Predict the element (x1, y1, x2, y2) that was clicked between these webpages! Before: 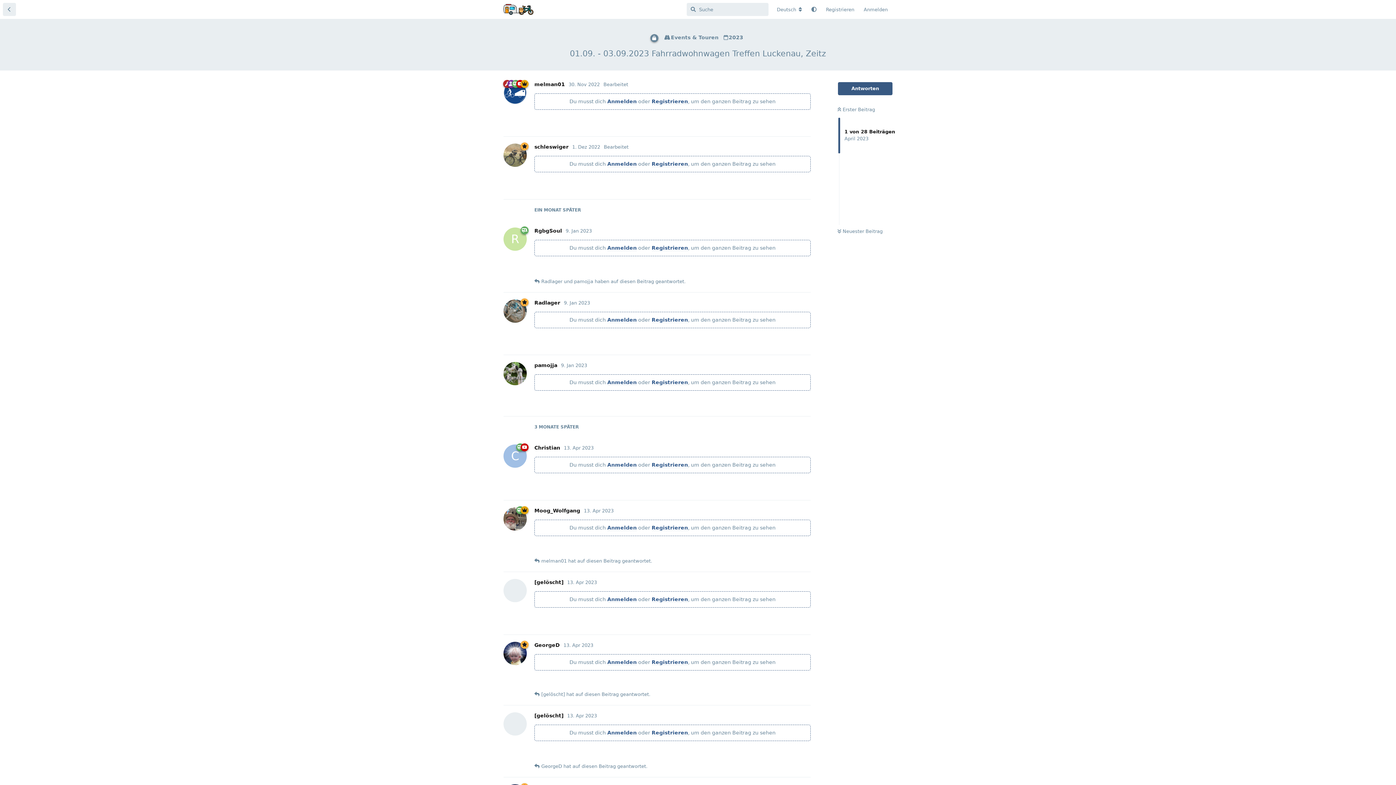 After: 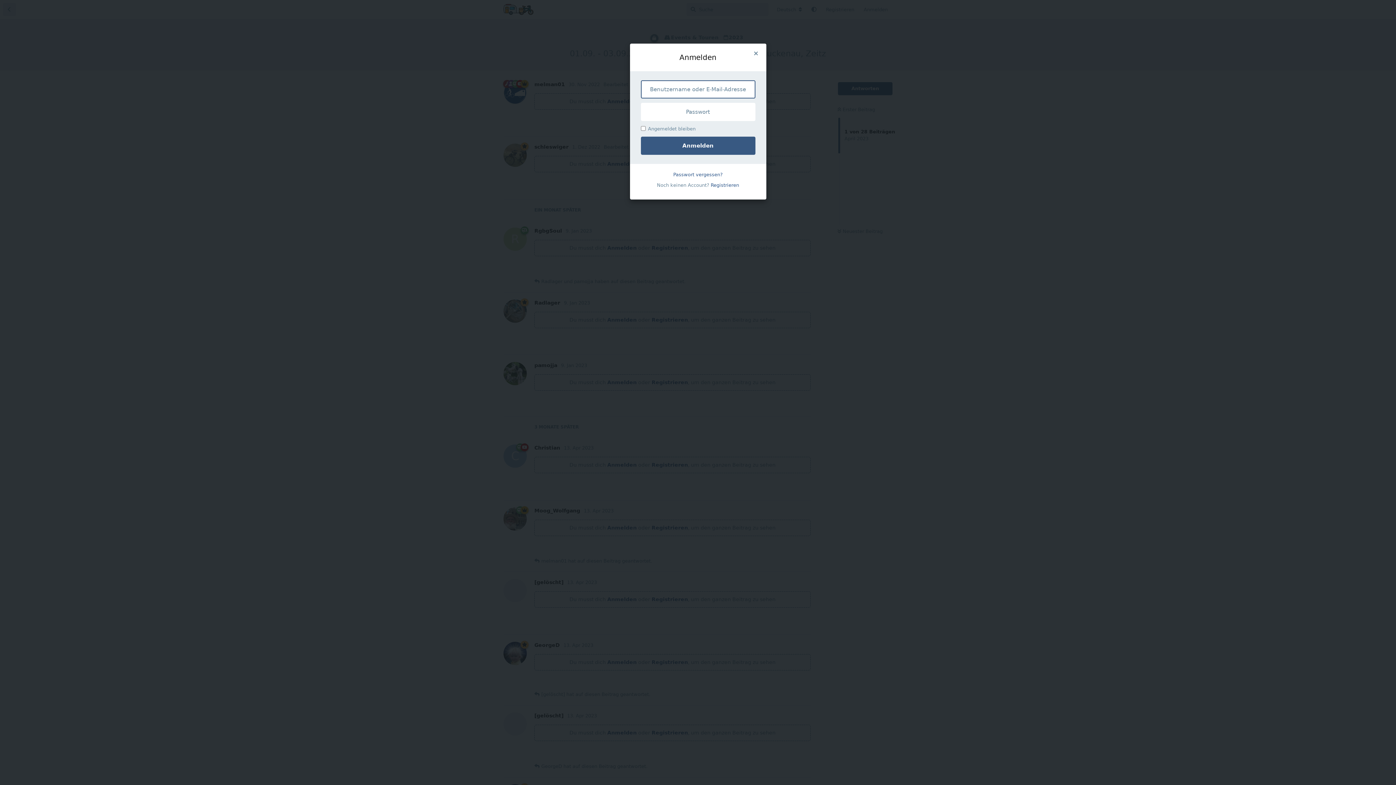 Action: label: Antworten bbox: (777, 541, 810, 554)